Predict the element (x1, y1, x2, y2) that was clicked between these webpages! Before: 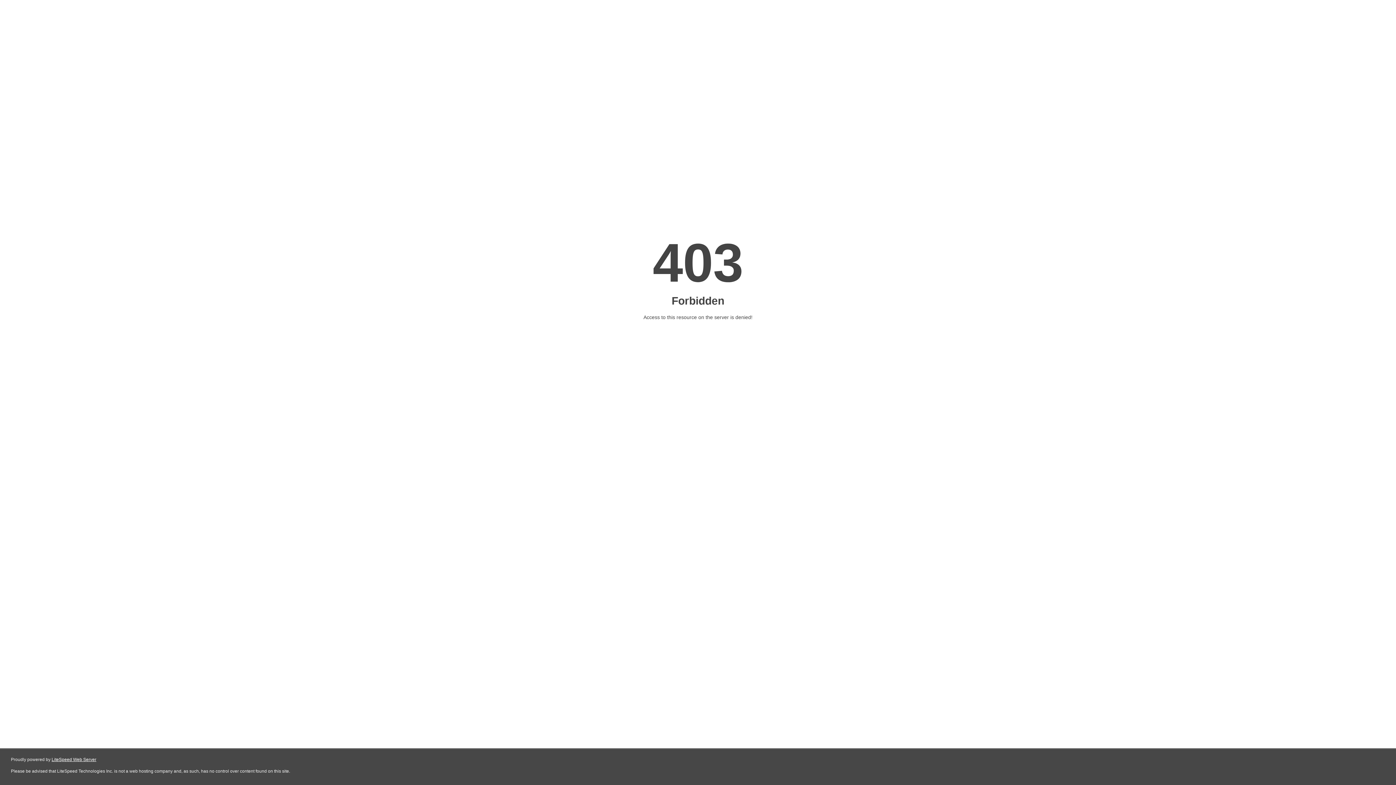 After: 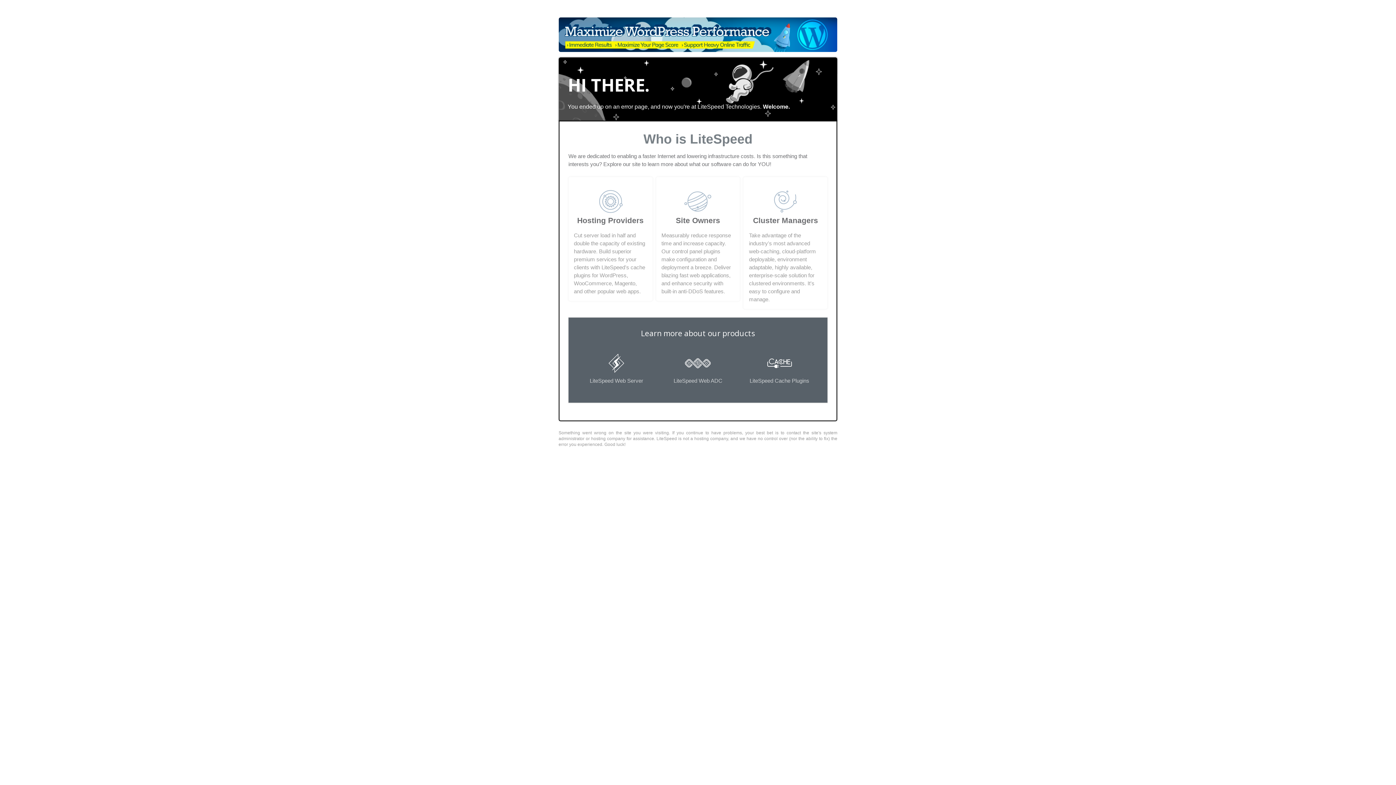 Action: bbox: (51, 757, 96, 762) label: LiteSpeed Web Server